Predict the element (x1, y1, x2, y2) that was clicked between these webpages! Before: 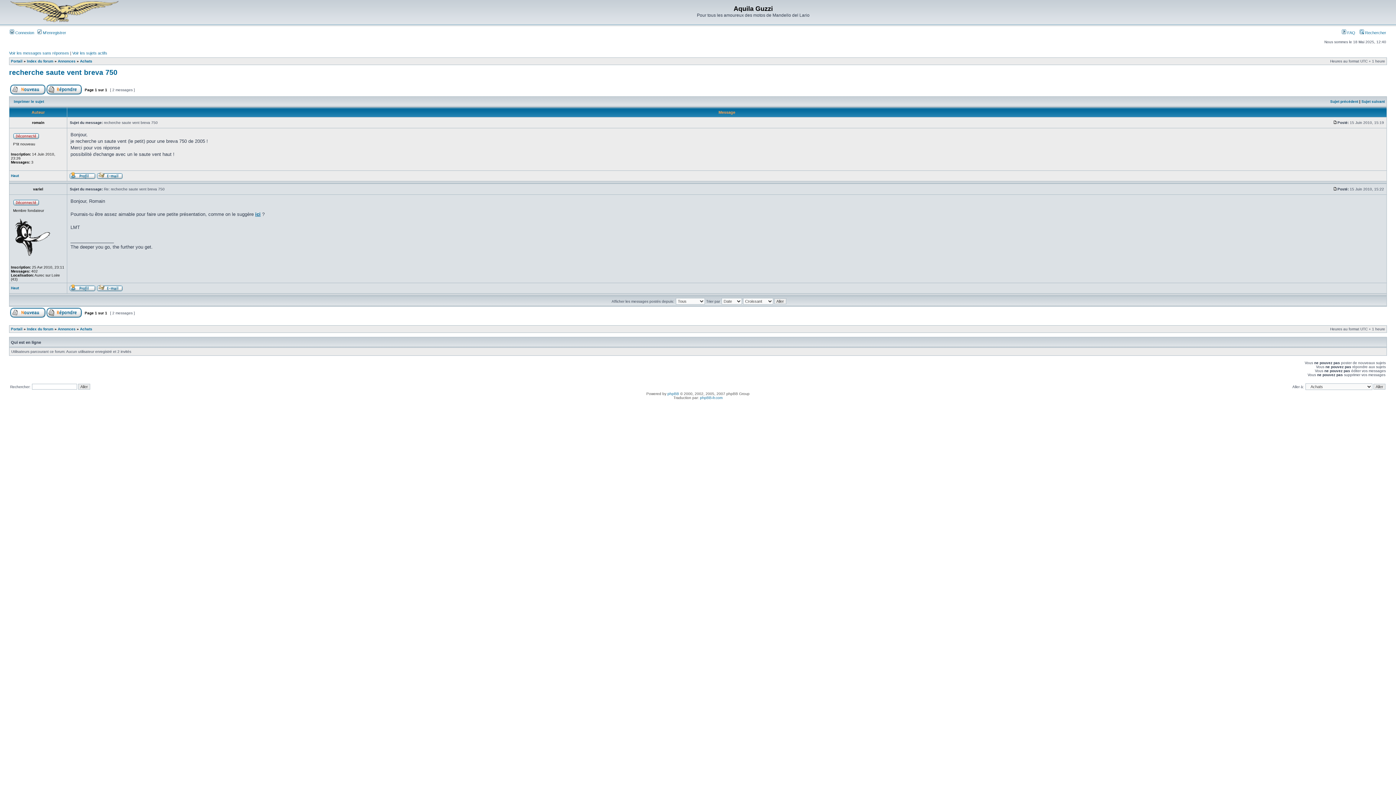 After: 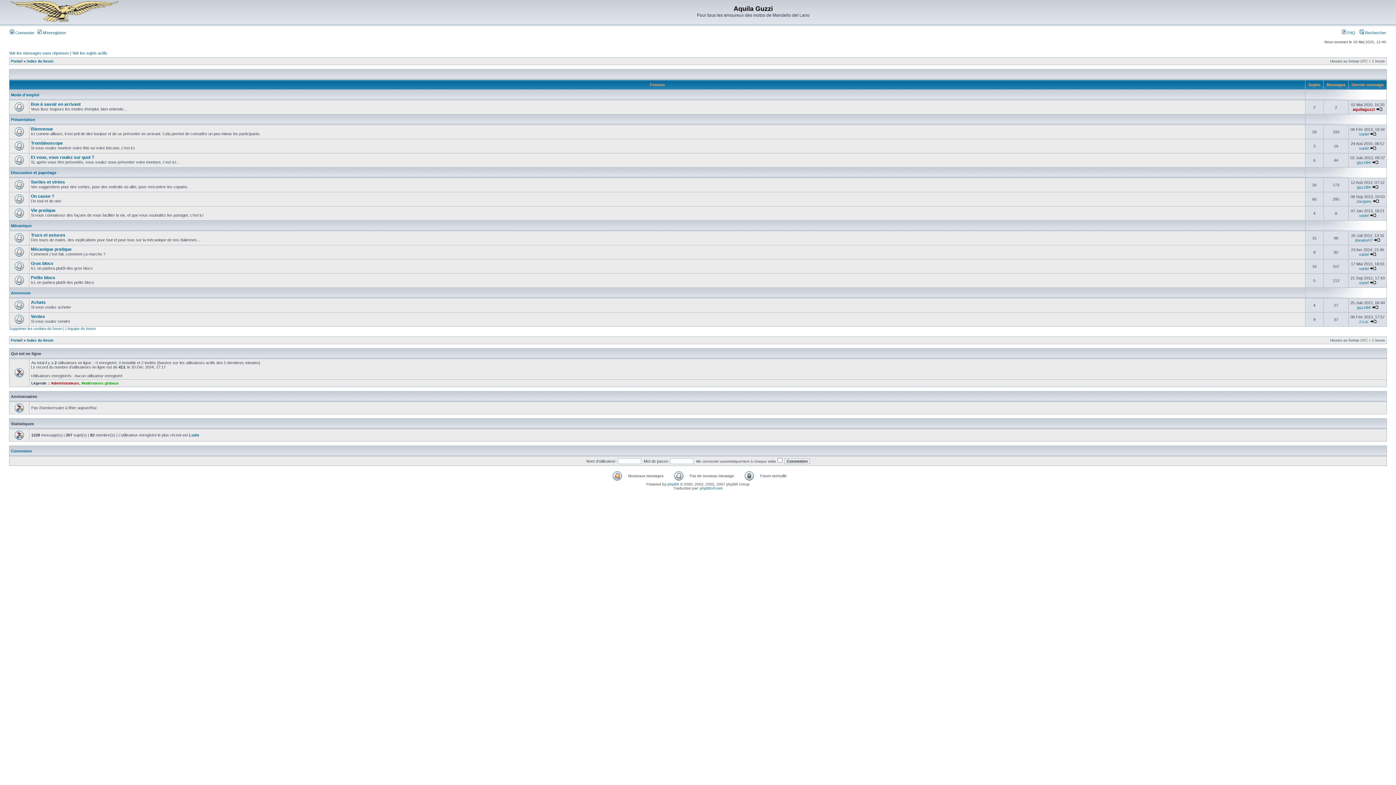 Action: bbox: (26, 327, 53, 331) label: Index du forum